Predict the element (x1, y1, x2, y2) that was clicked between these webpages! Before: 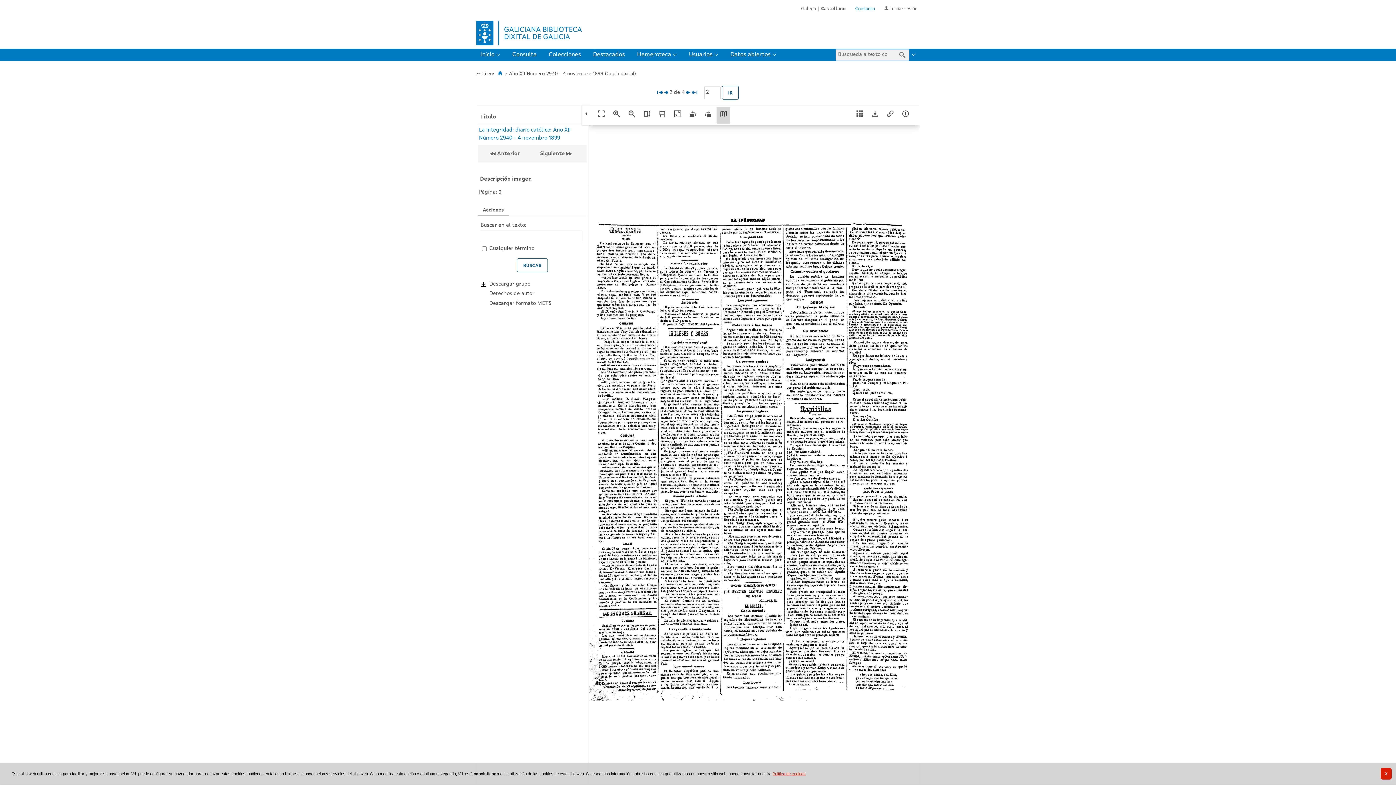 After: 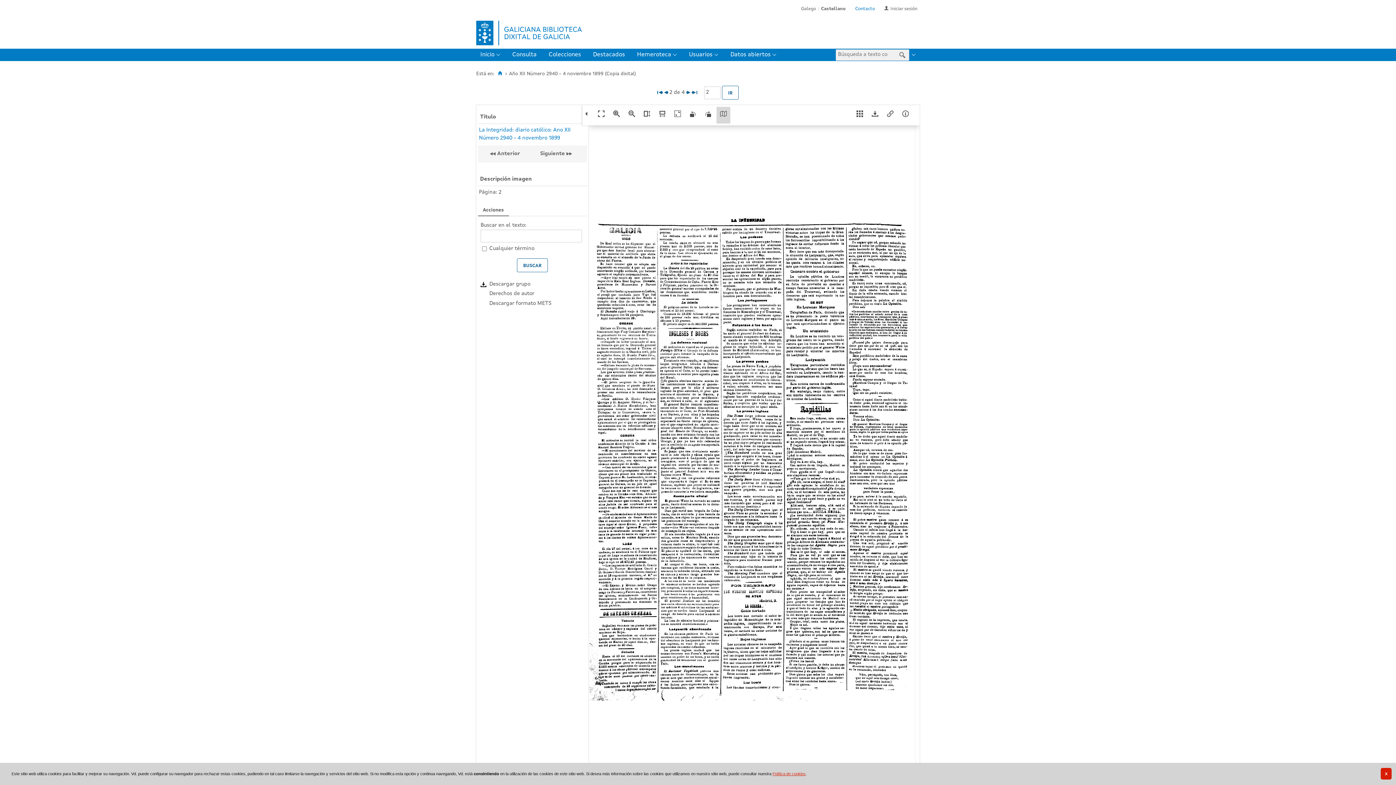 Action: bbox: (640, 106, 654, 123)